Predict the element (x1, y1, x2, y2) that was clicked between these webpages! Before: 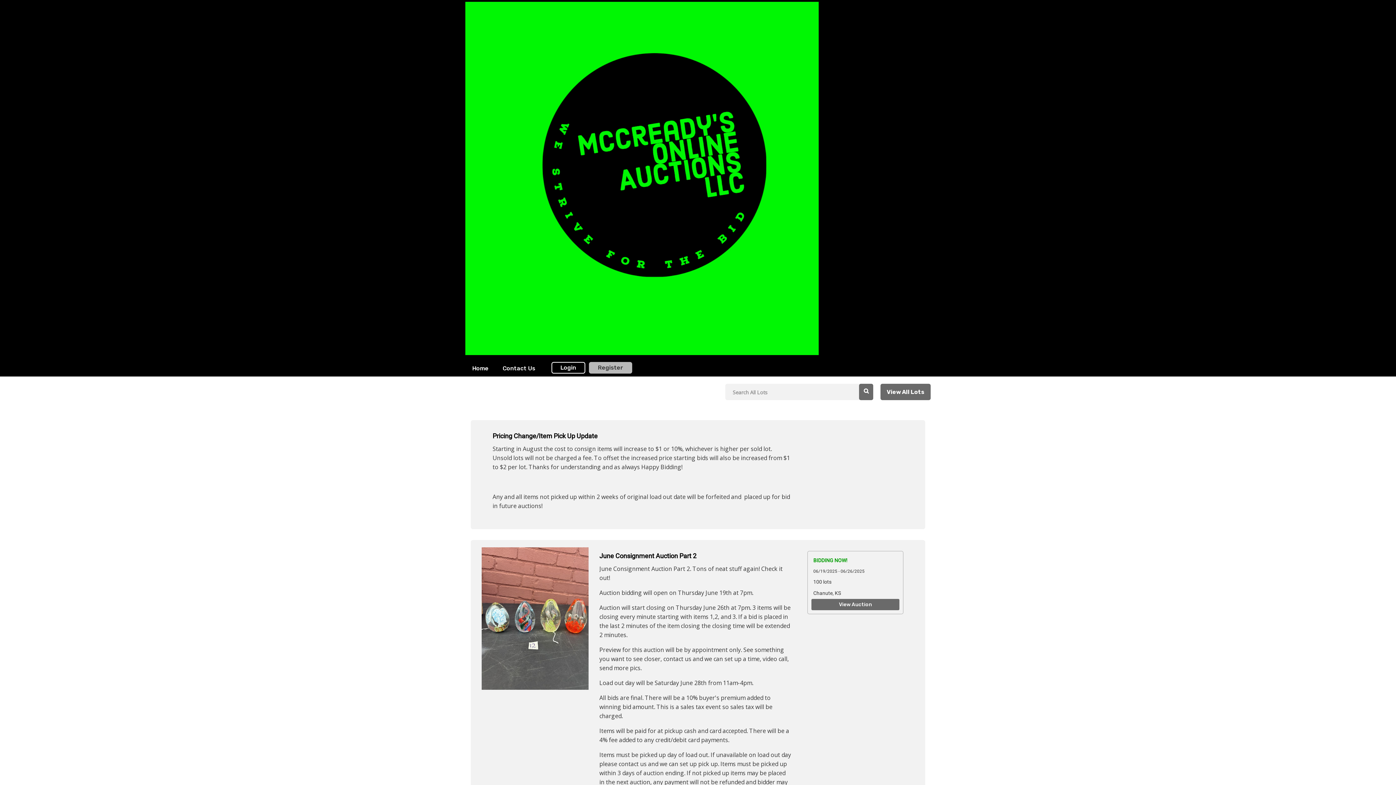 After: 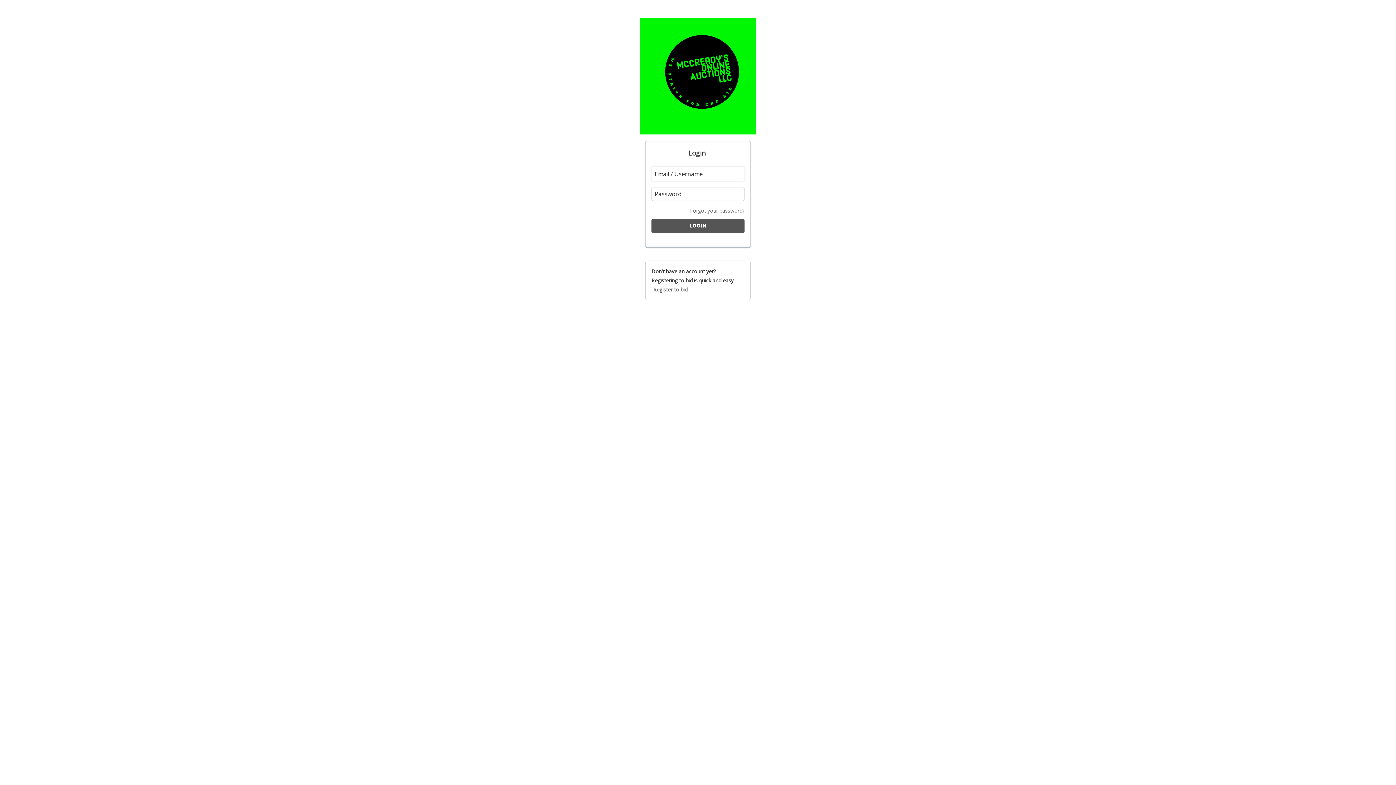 Action: label: Login bbox: (551, 362, 585, 373)